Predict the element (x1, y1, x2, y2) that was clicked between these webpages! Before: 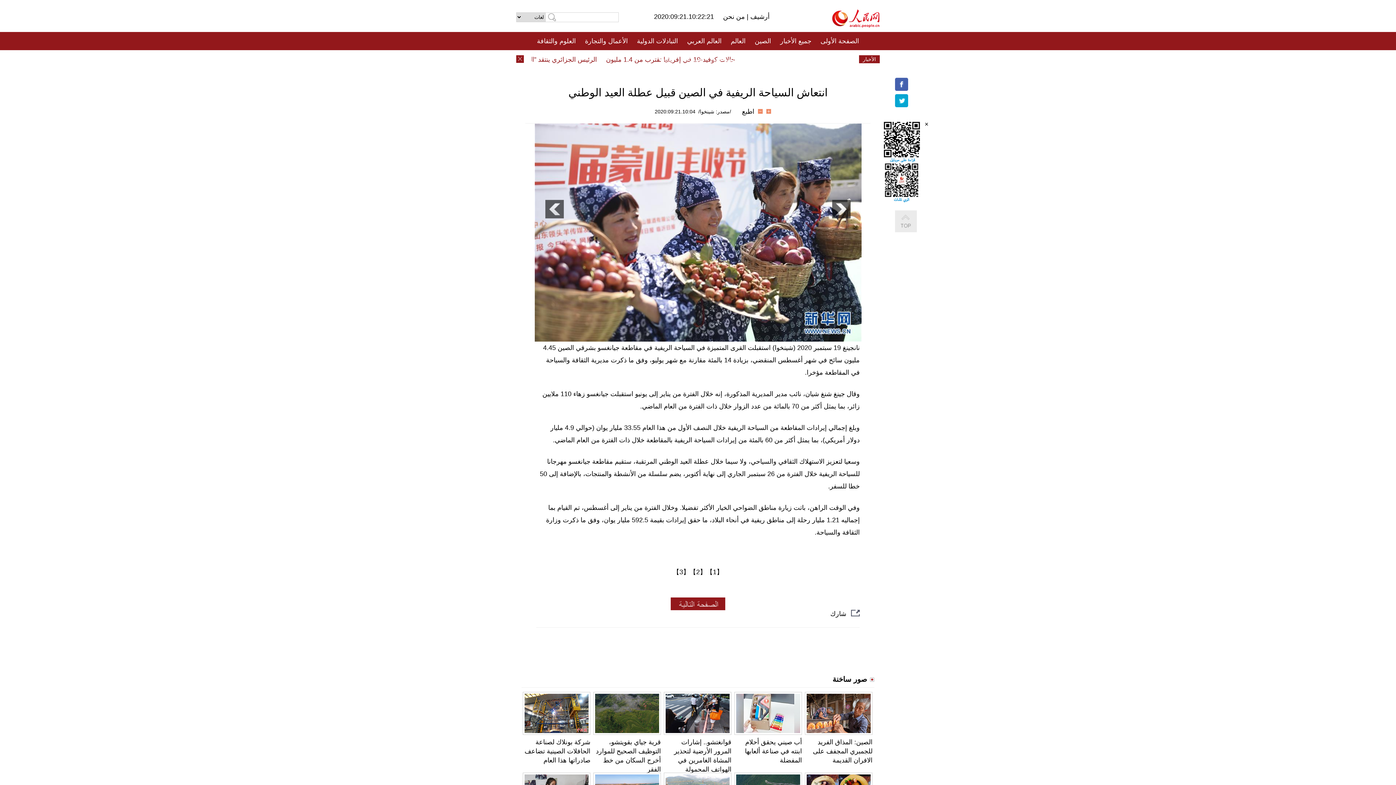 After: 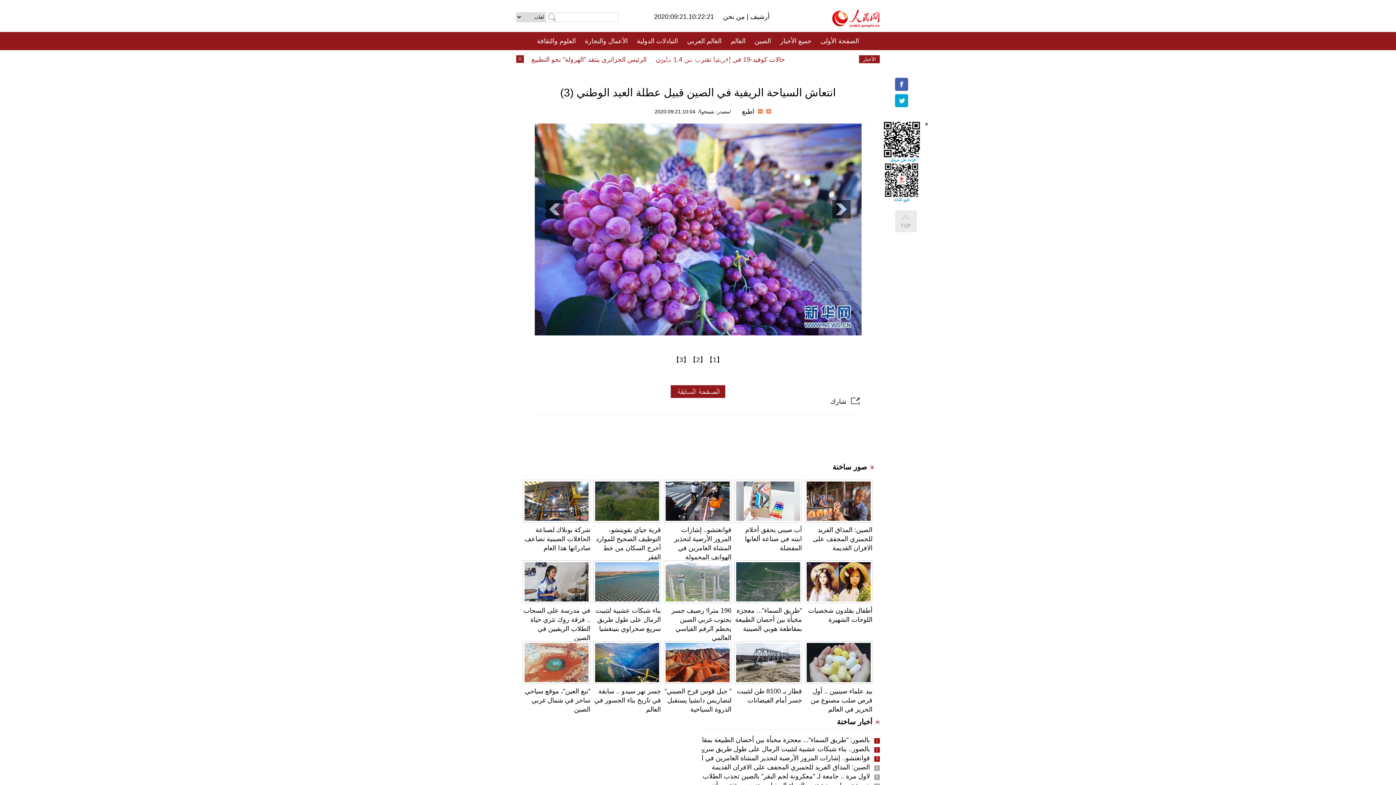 Action: bbox: (673, 568, 689, 576) label: 【3】